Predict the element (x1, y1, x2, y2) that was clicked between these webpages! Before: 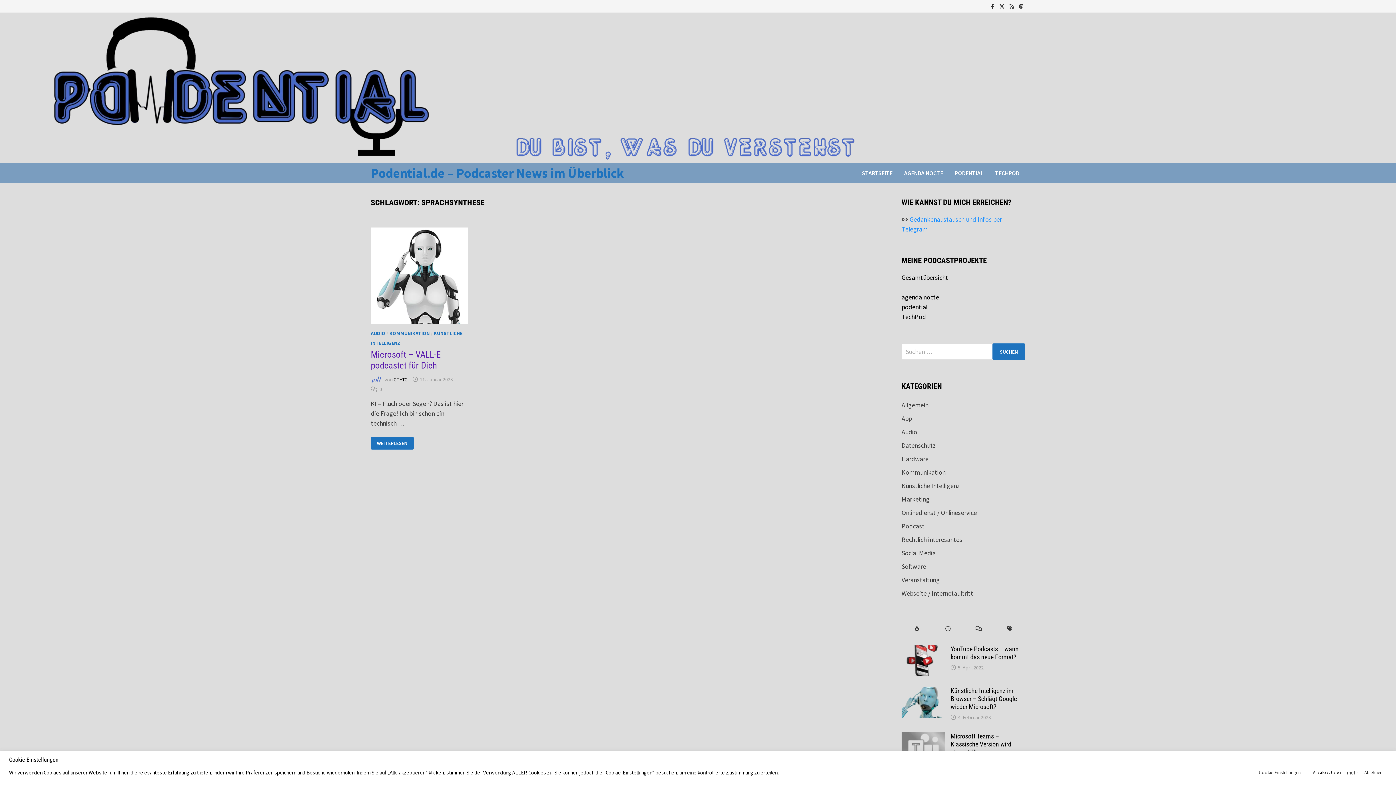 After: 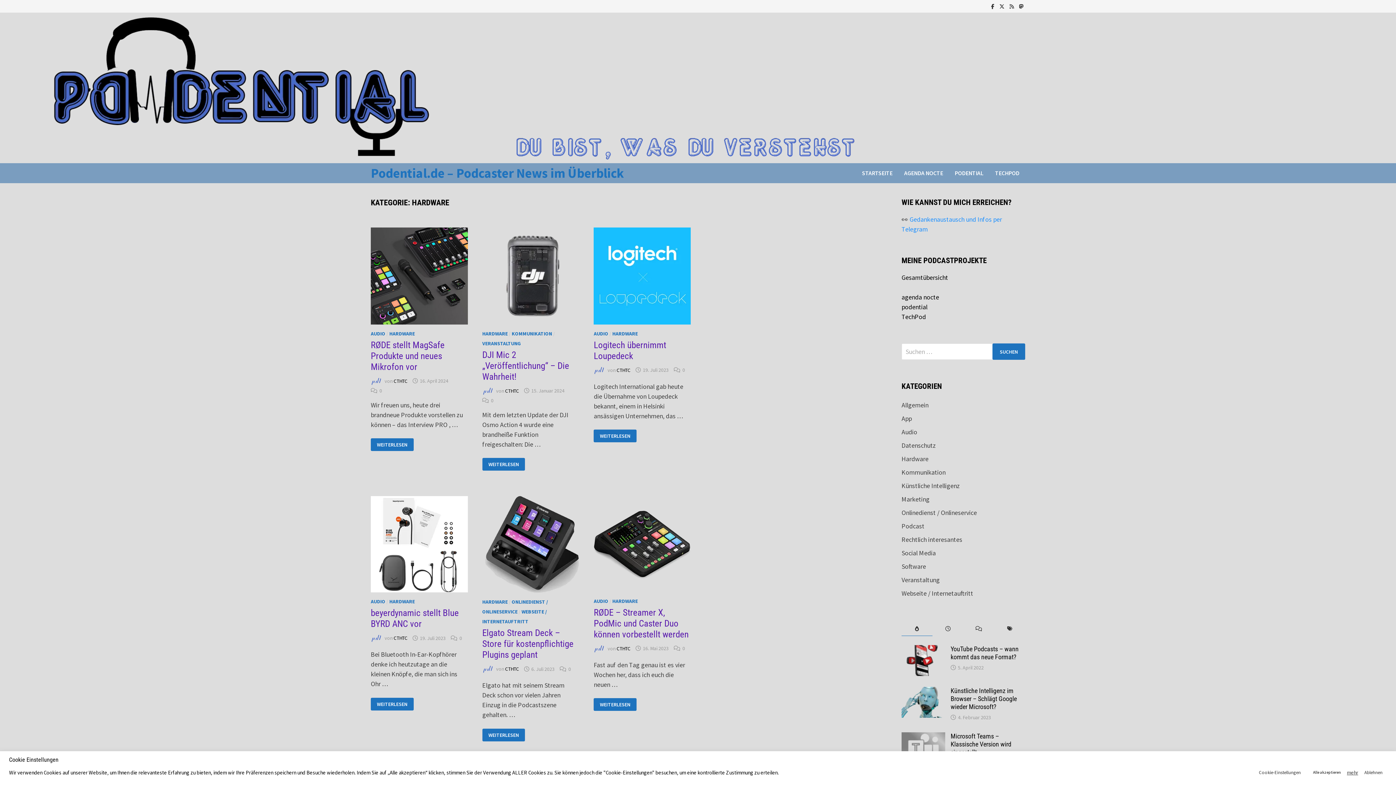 Action: label: Hardware bbox: (901, 454, 928, 463)